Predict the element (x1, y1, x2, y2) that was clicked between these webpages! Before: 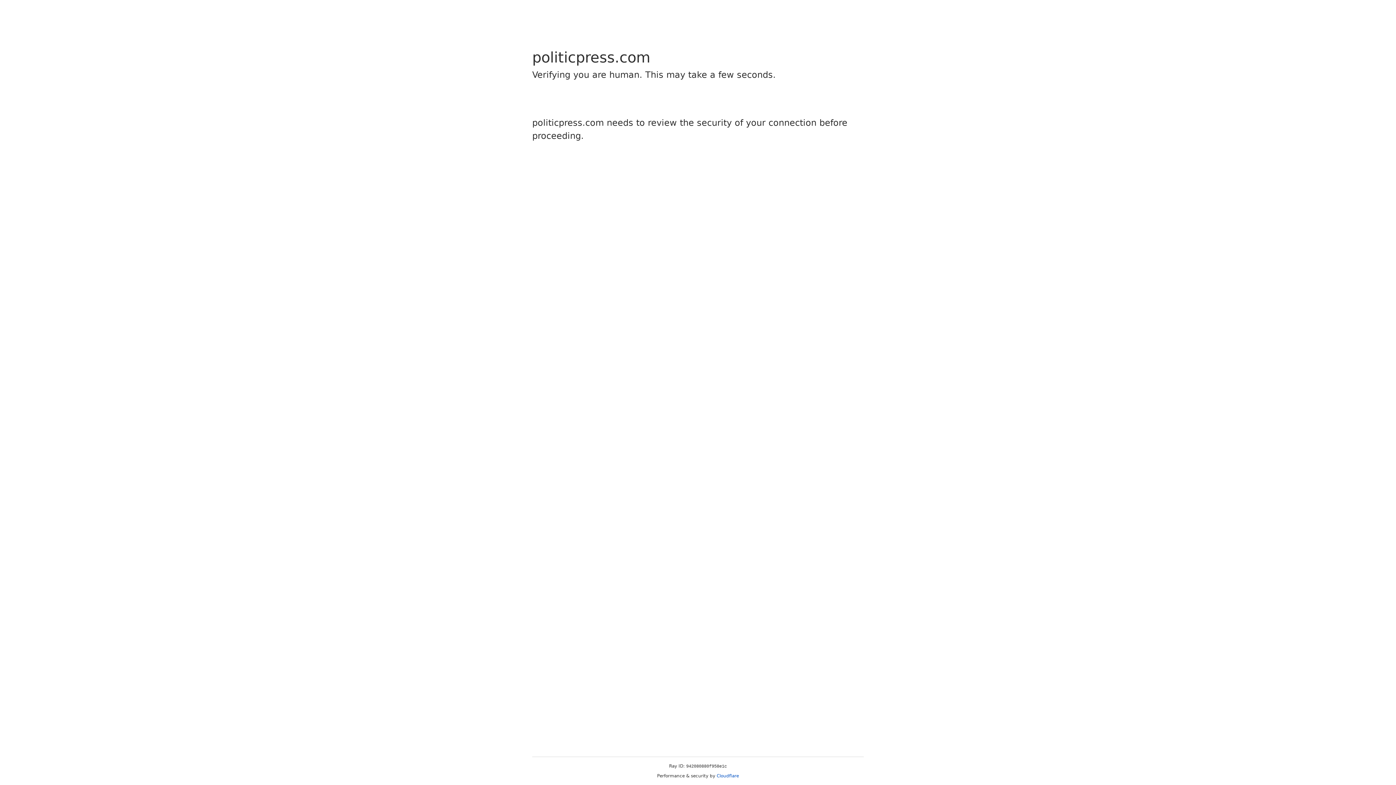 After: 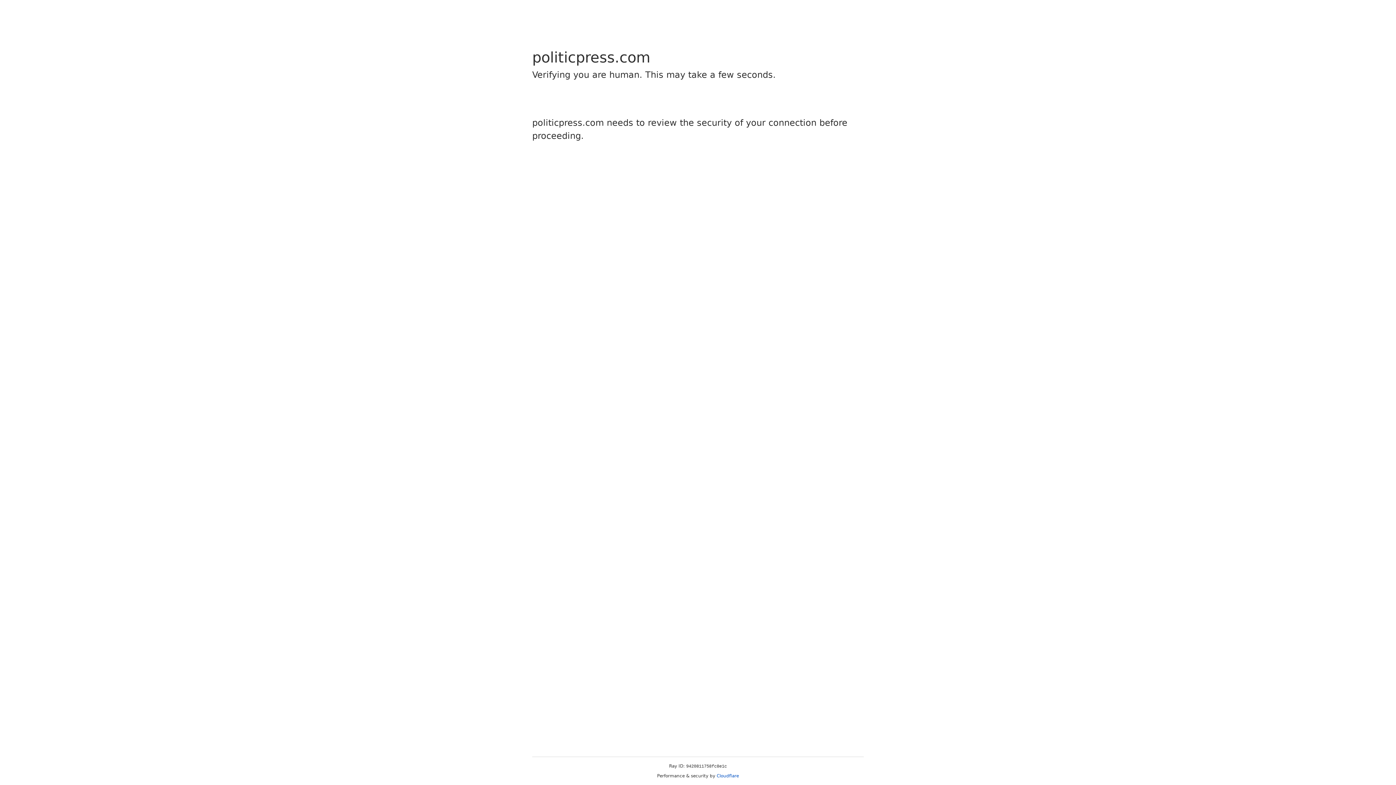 Action: bbox: (716, 773, 739, 778) label: Cloudflare